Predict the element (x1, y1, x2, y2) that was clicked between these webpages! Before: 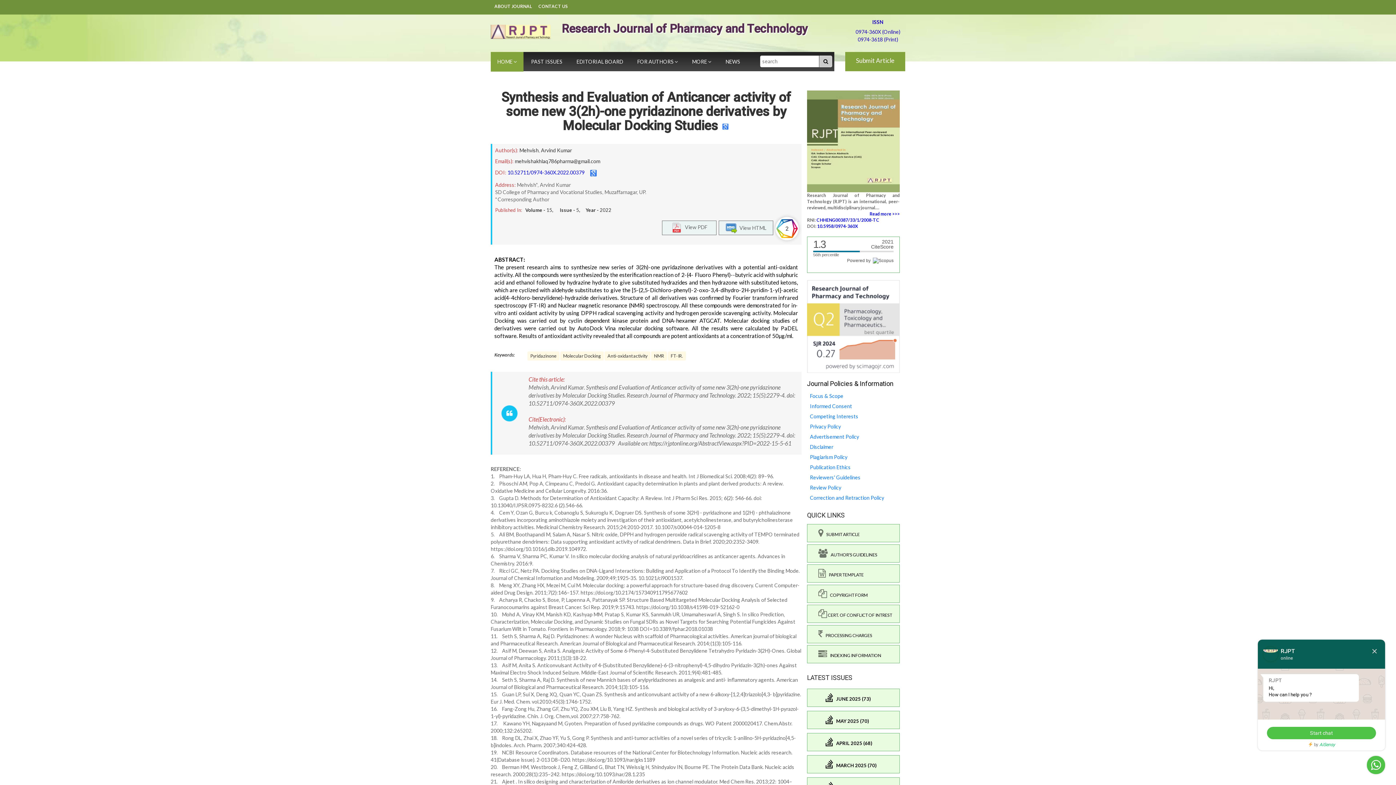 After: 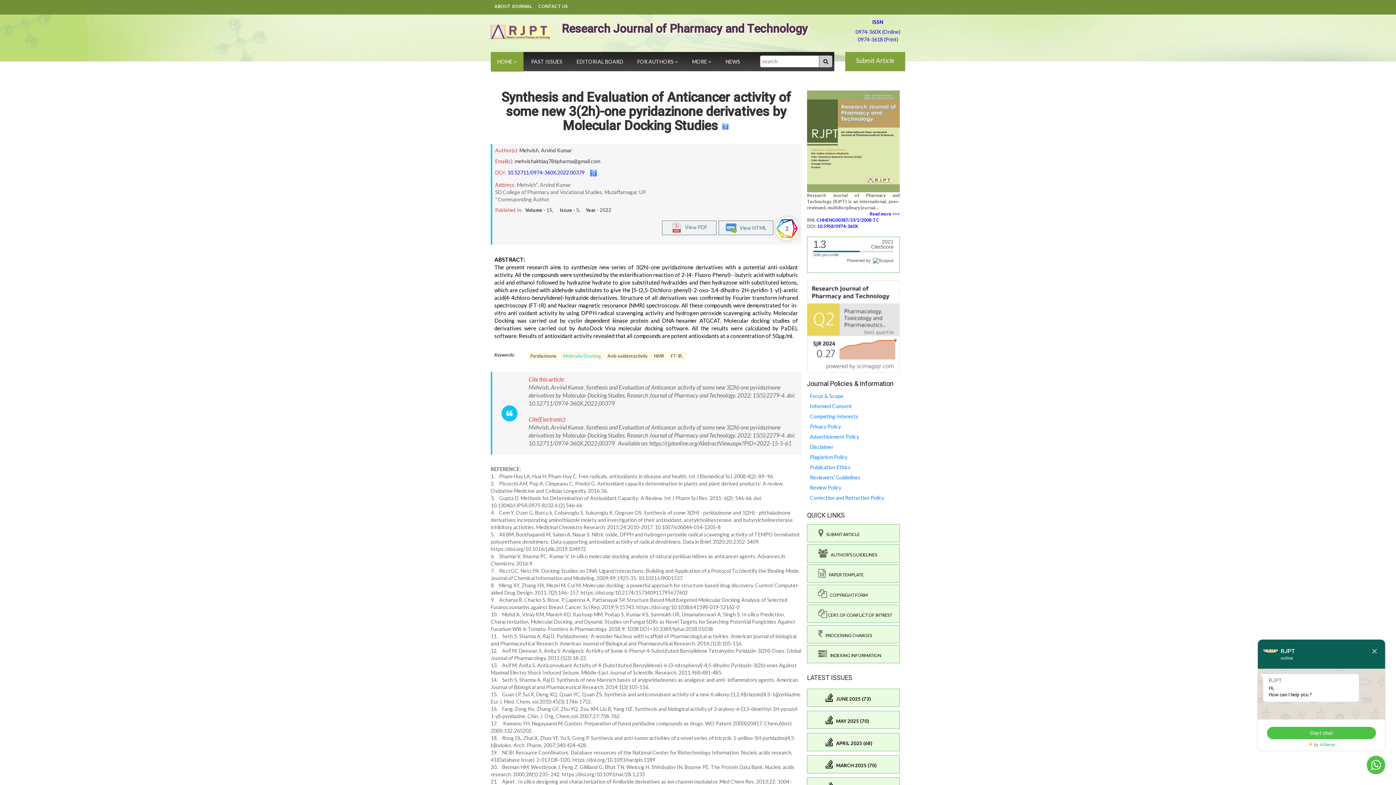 Action: label: Molecular Docking bbox: (560, 351, 604, 361)